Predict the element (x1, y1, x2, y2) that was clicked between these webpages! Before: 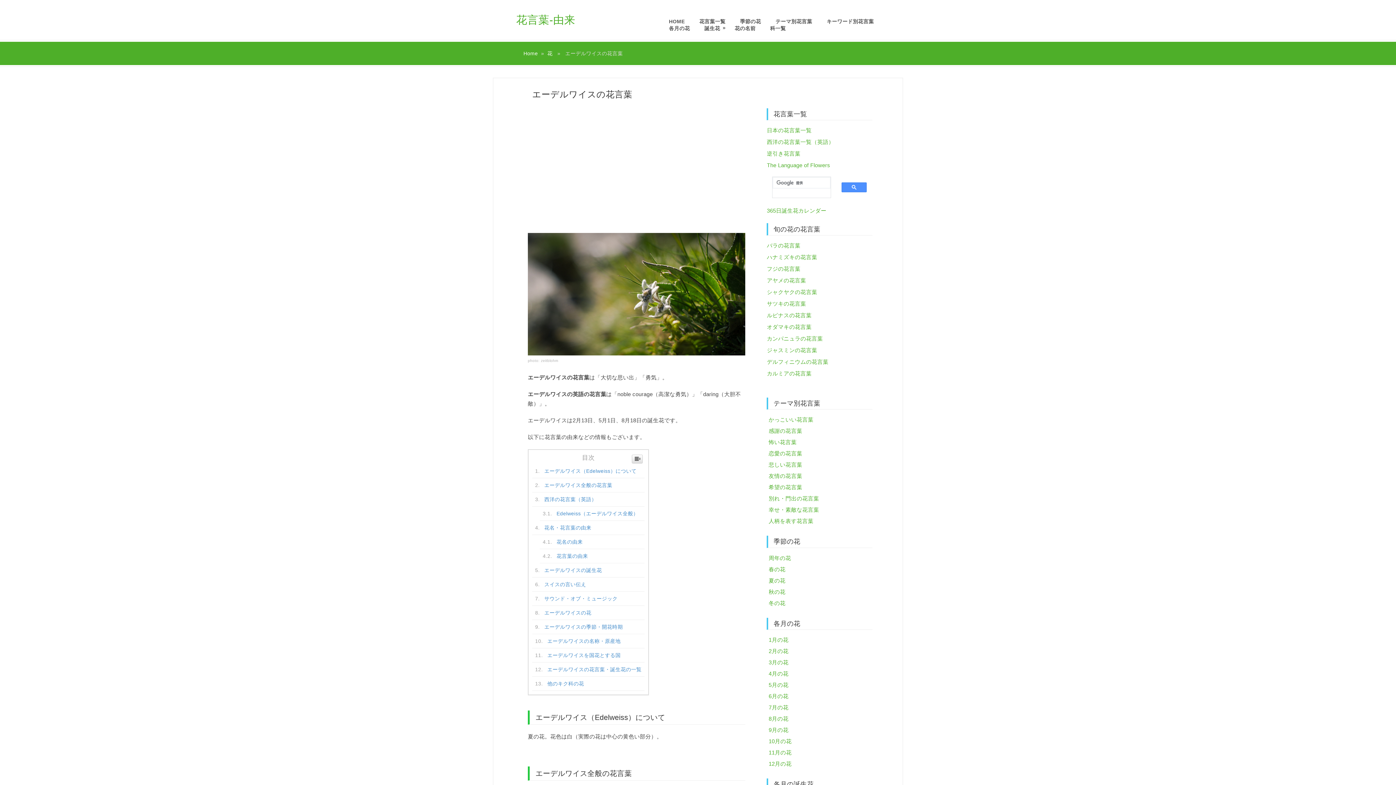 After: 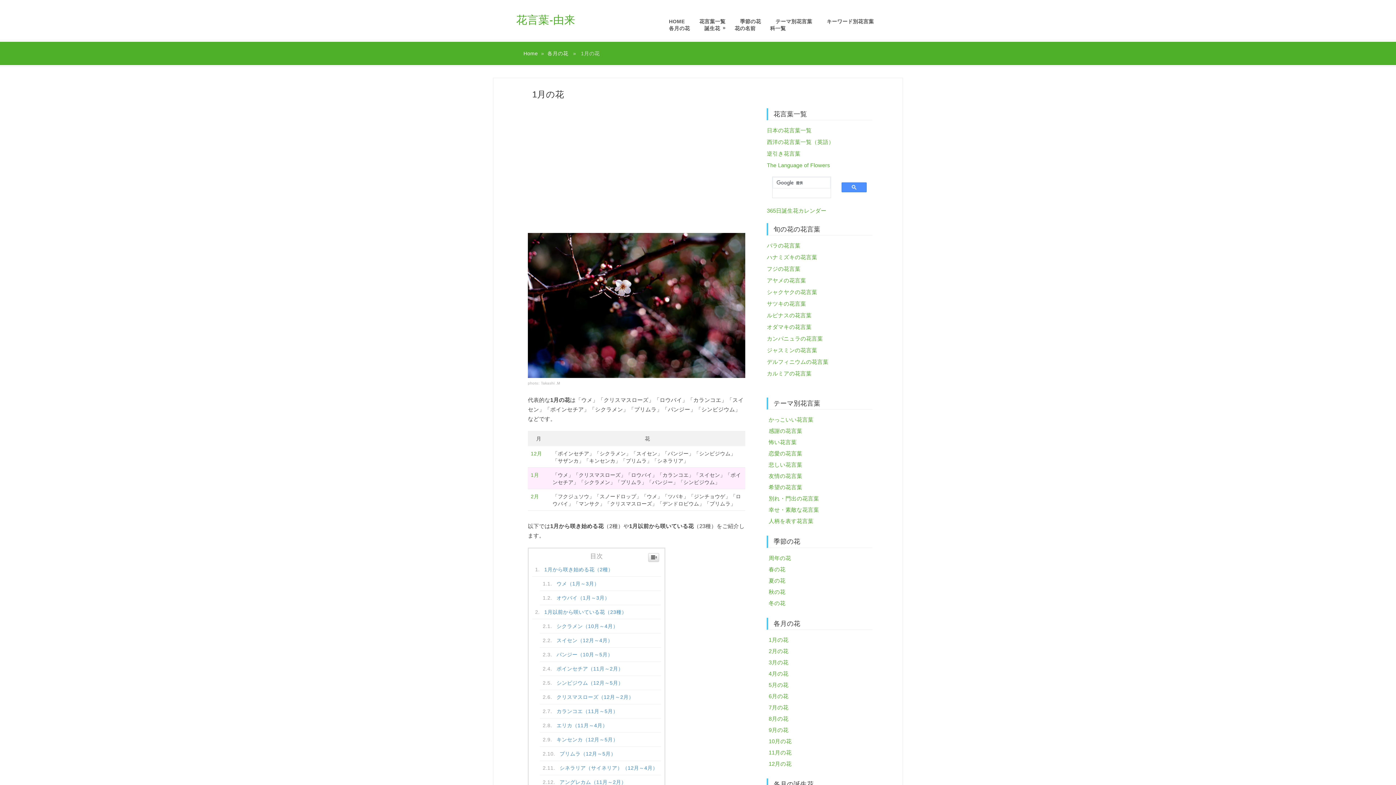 Action: bbox: (768, 637, 788, 643) label: 1月の花